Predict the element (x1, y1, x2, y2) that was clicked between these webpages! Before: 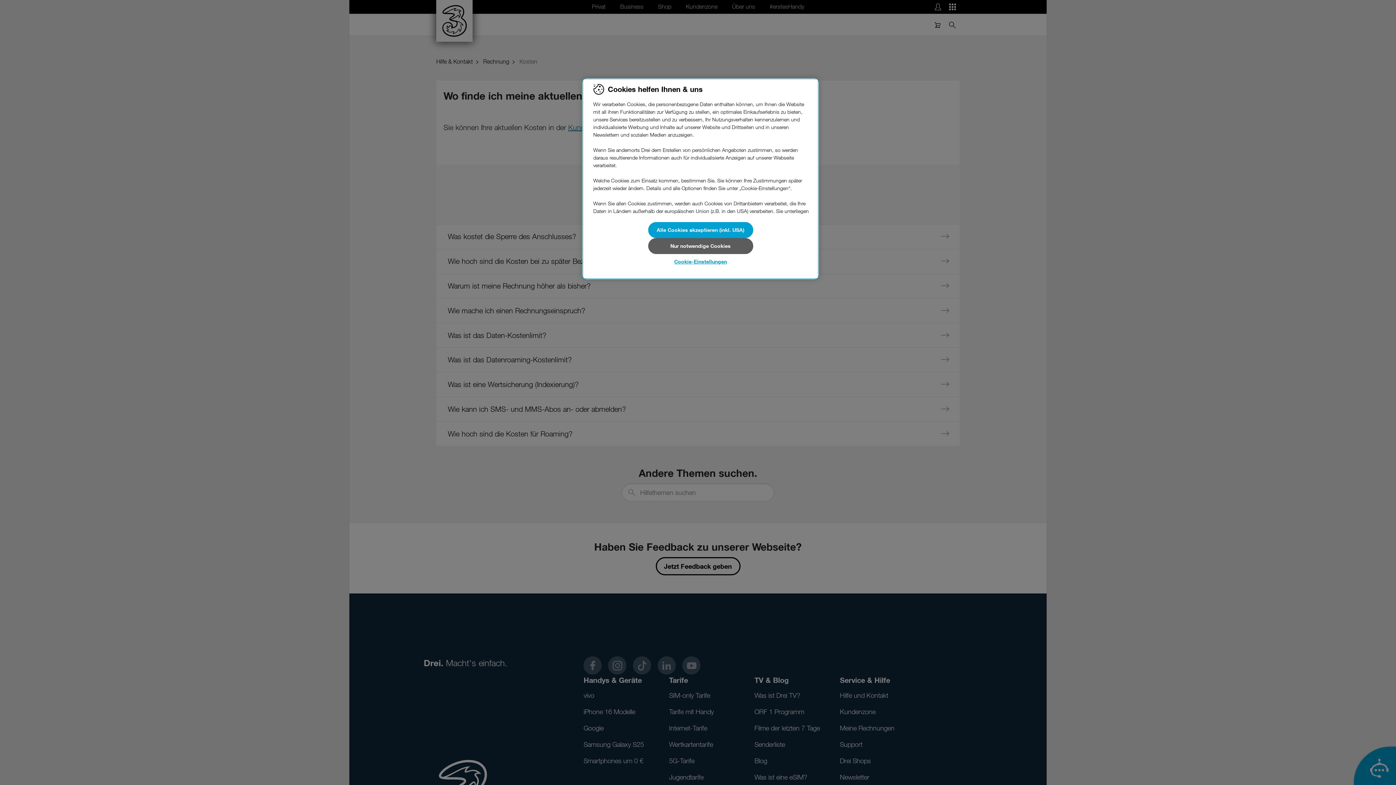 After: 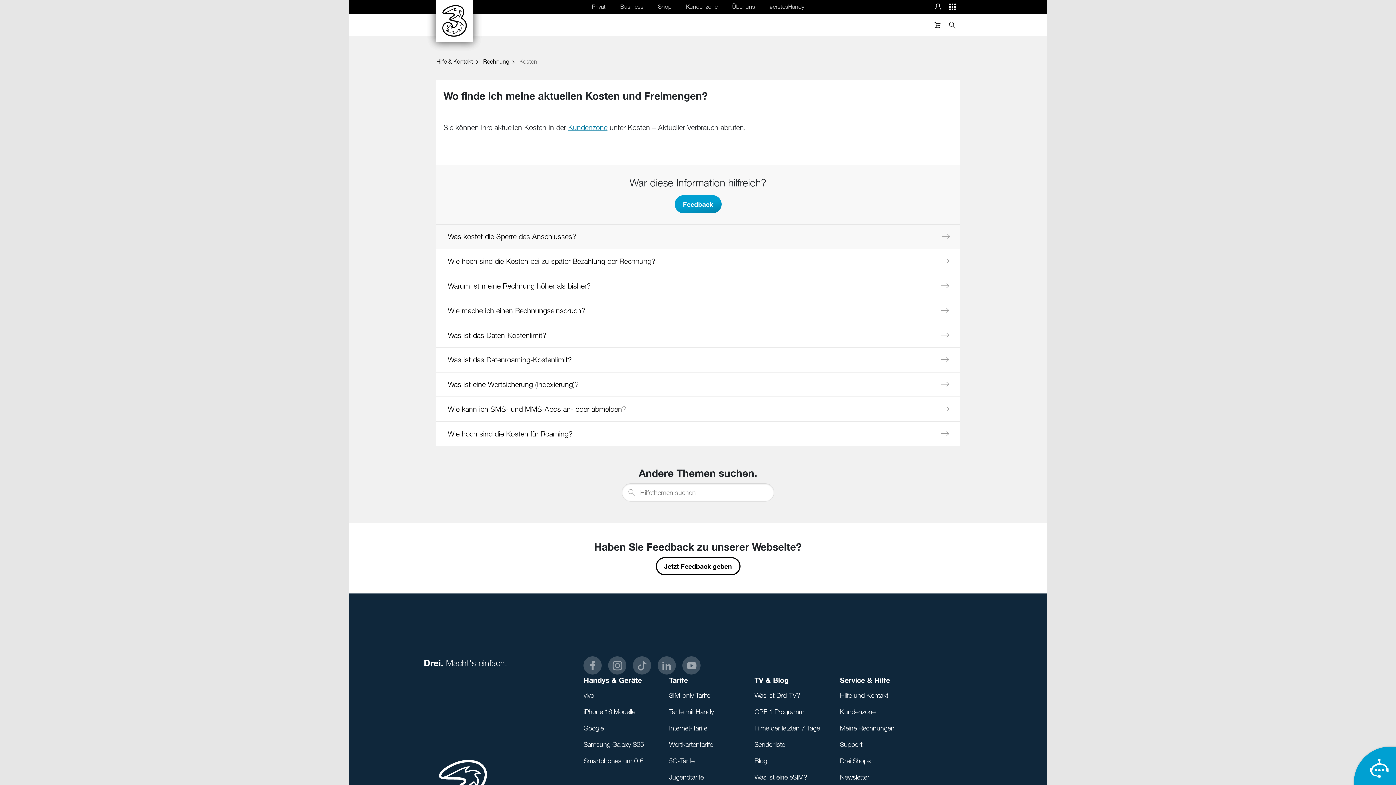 Action: bbox: (648, 222, 753, 238) label: Alle Cookies akzeptieren (inkl. USA)